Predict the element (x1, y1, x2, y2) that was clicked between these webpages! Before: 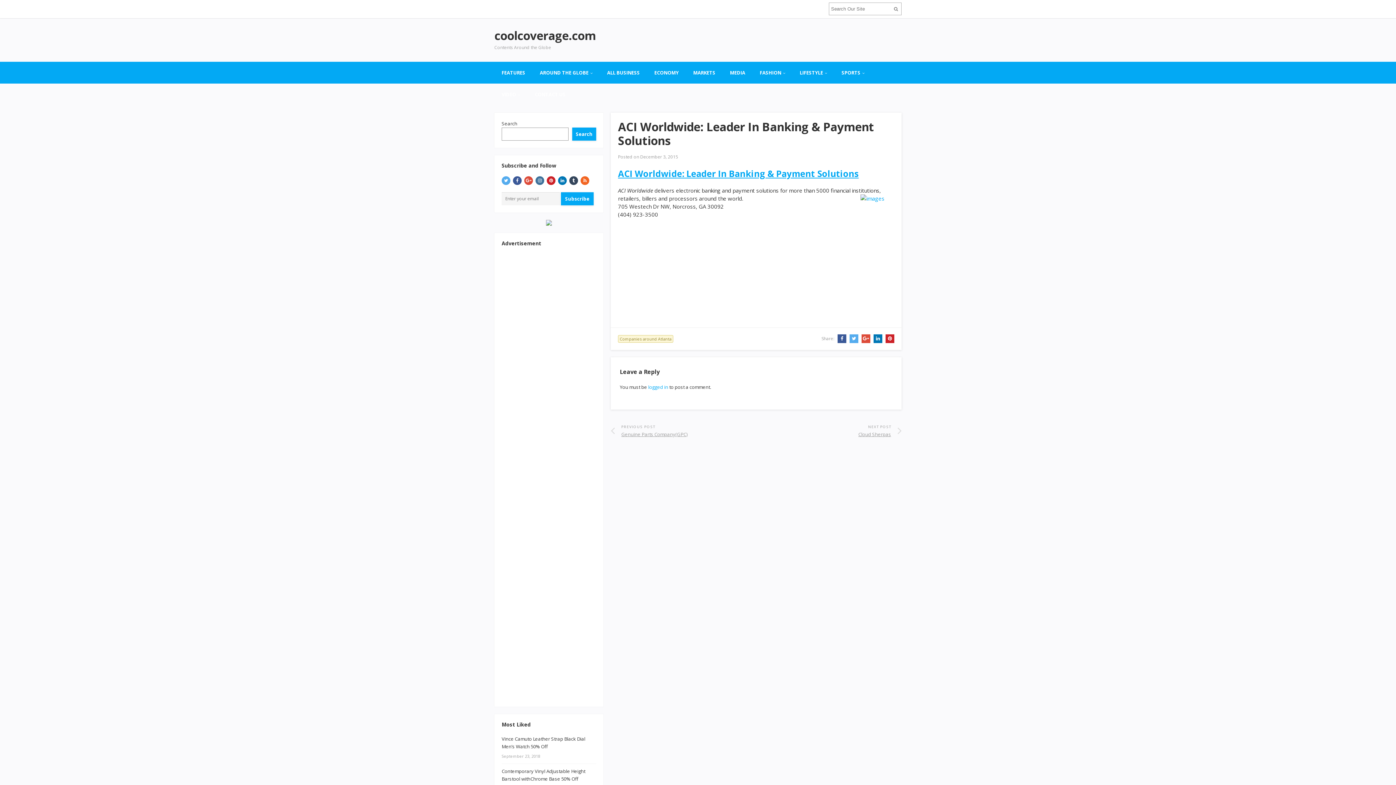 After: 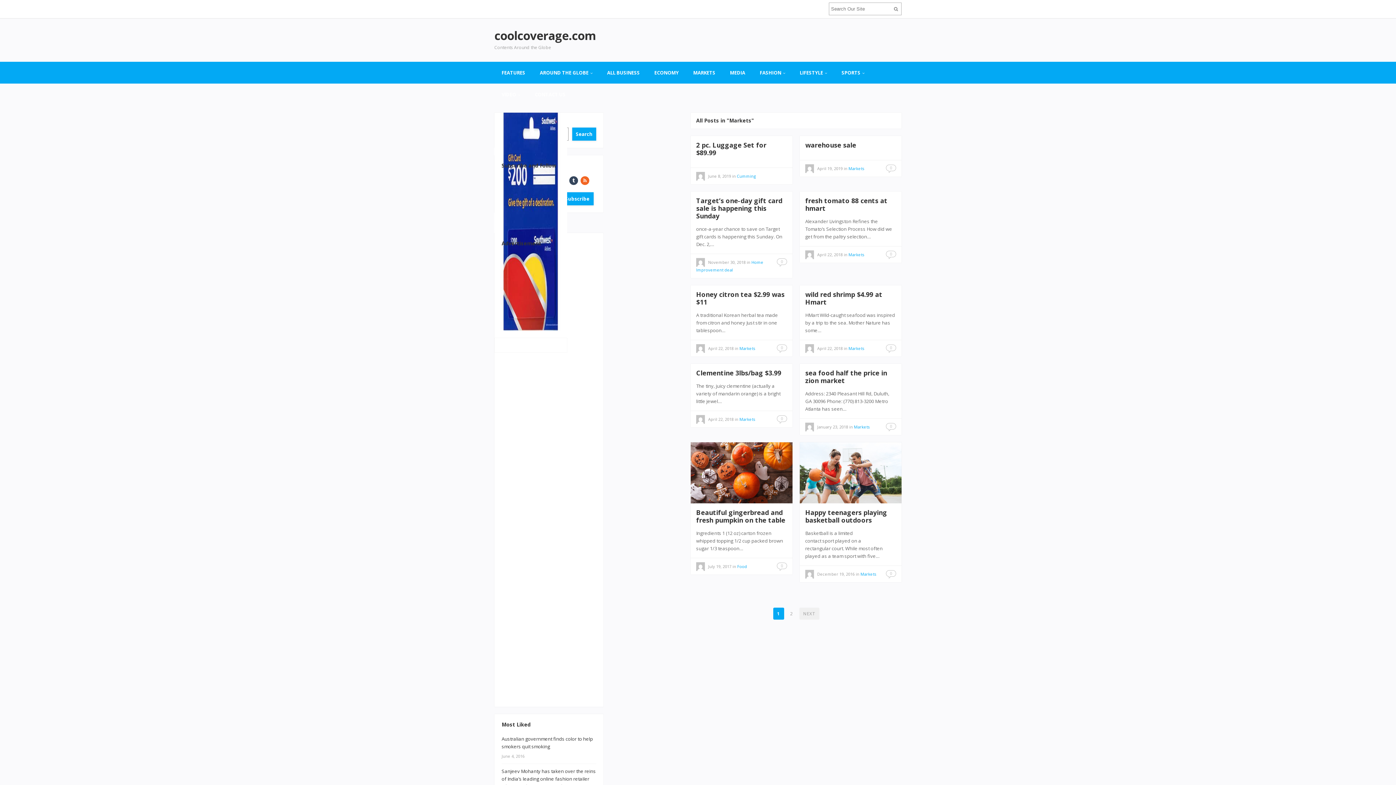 Action: label: MARKETS bbox: (686, 61, 722, 83)